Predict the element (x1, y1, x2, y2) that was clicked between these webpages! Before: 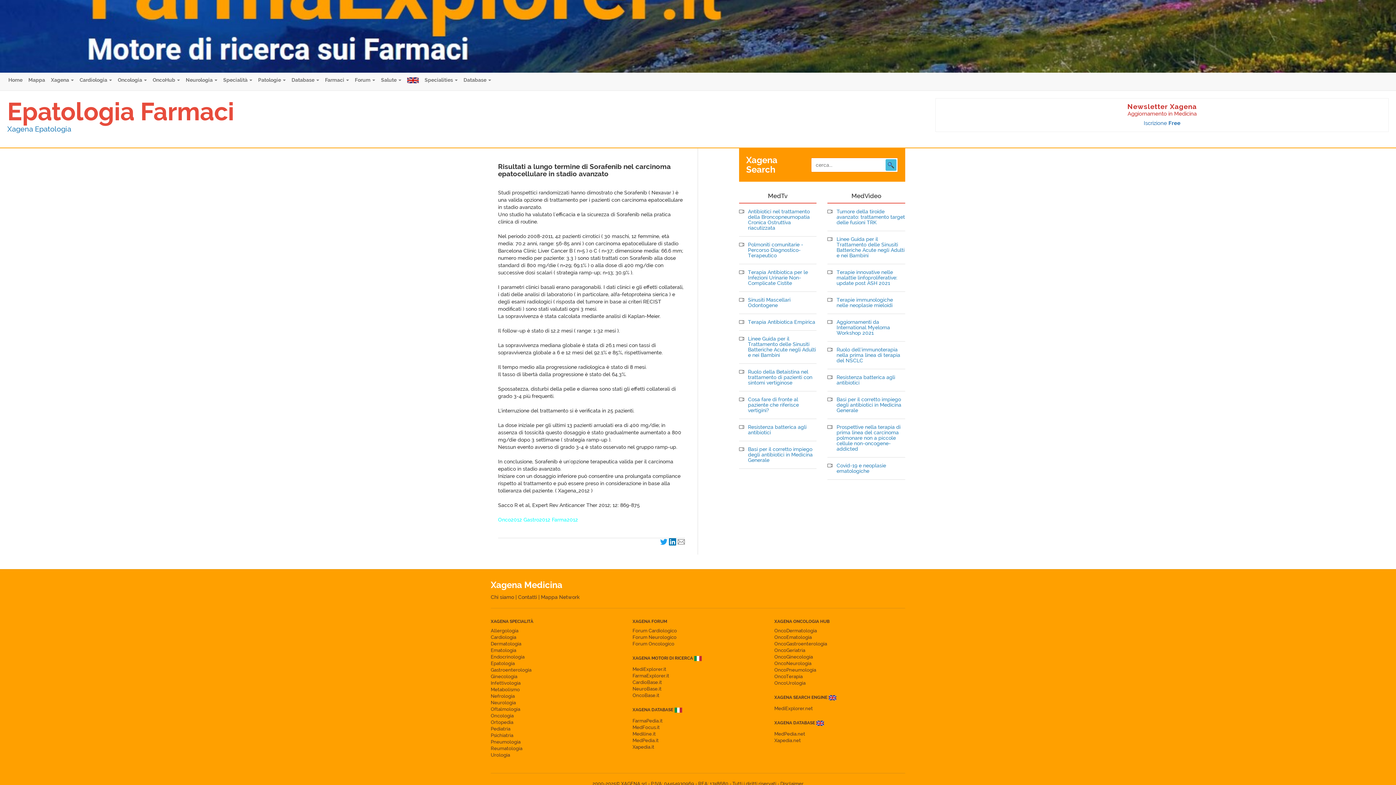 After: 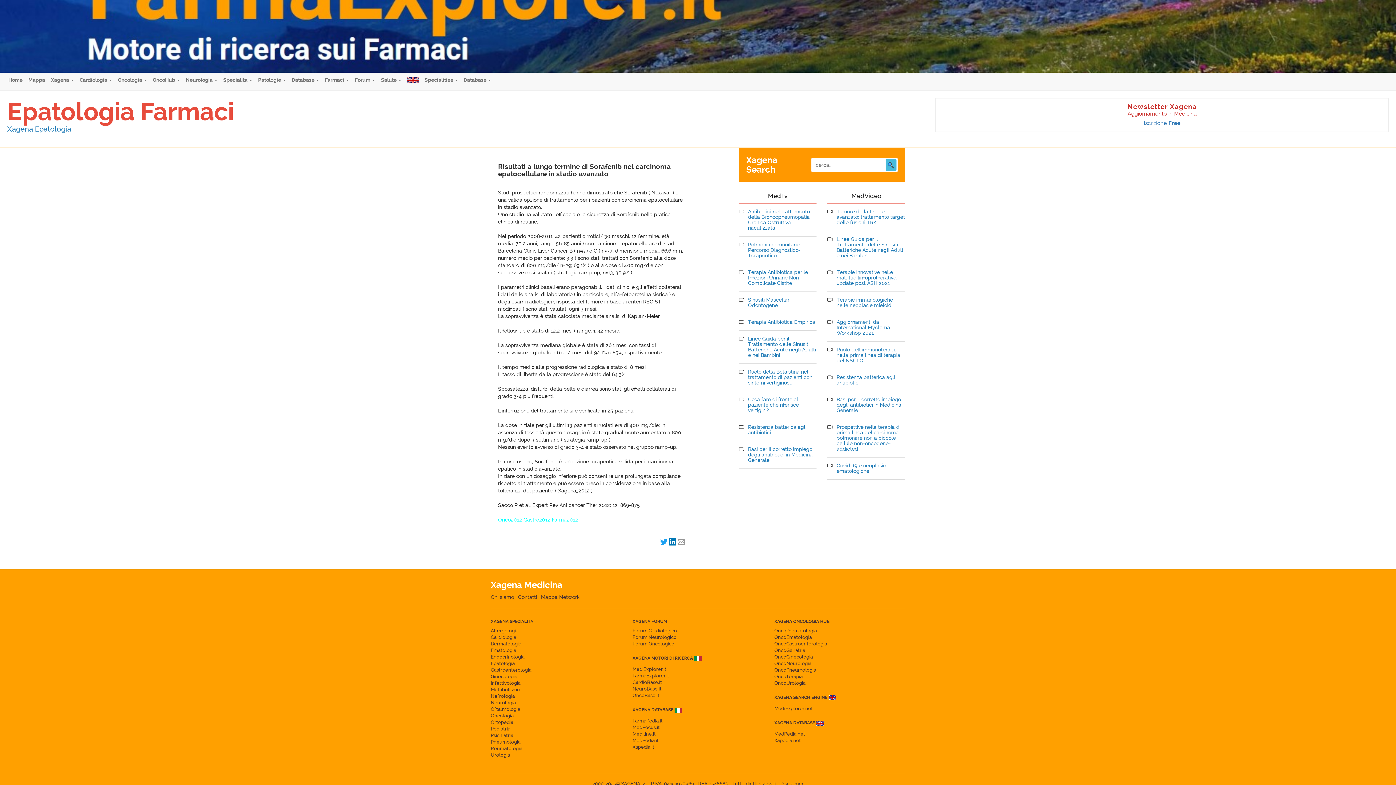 Action: label: Ruolo della Betaistina nel trattamento di pazienti con sintomi vertiginose bbox: (748, 369, 816, 385)